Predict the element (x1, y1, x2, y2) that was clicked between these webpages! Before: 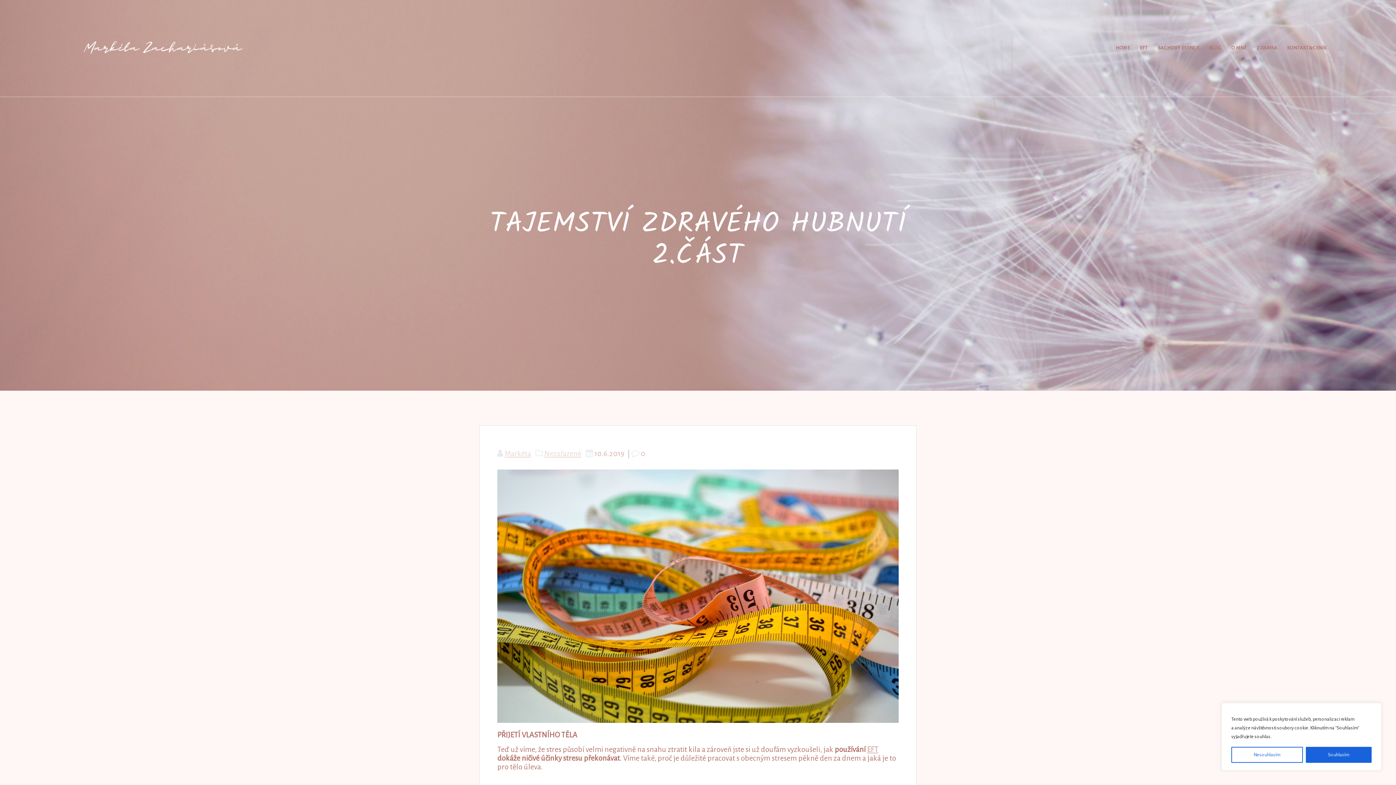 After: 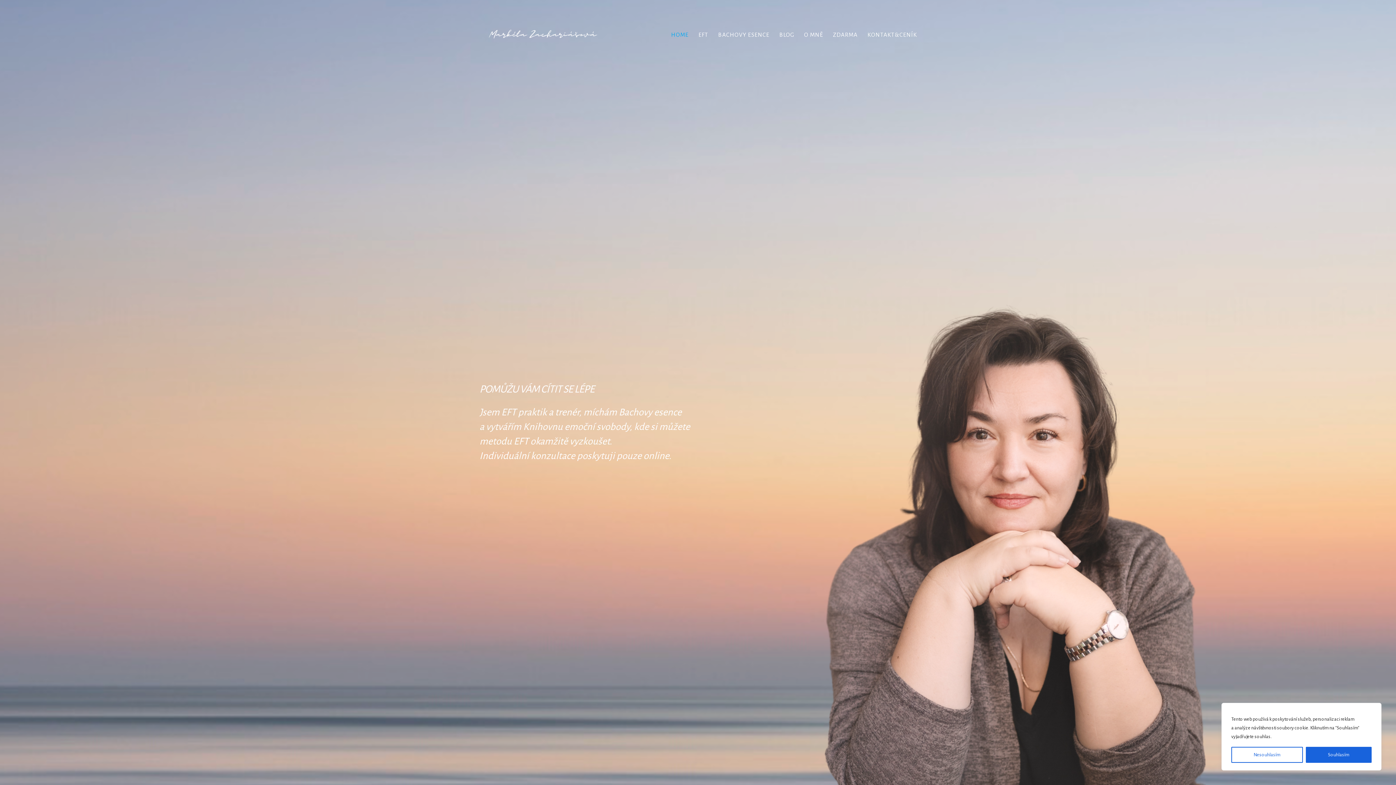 Action: bbox: (69, 5, 251, 90)